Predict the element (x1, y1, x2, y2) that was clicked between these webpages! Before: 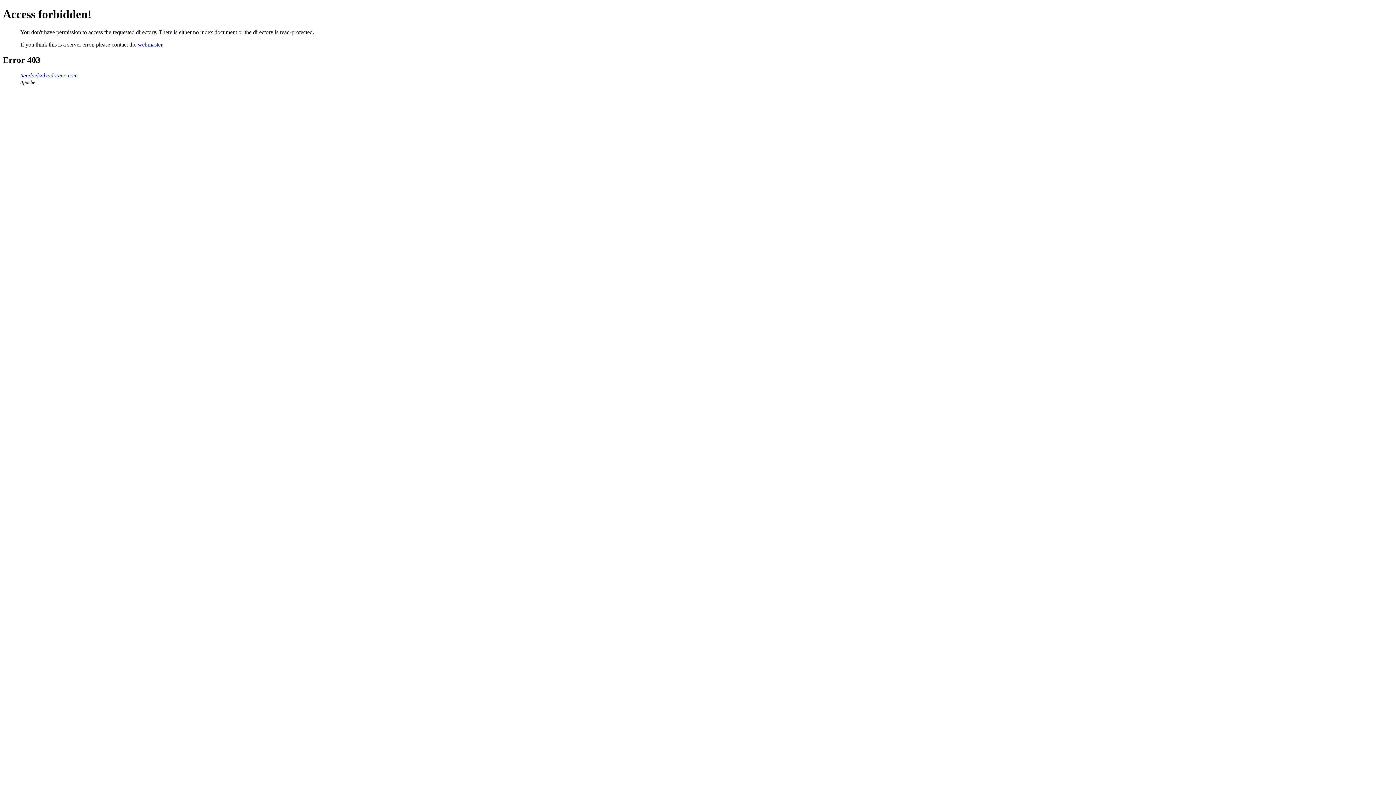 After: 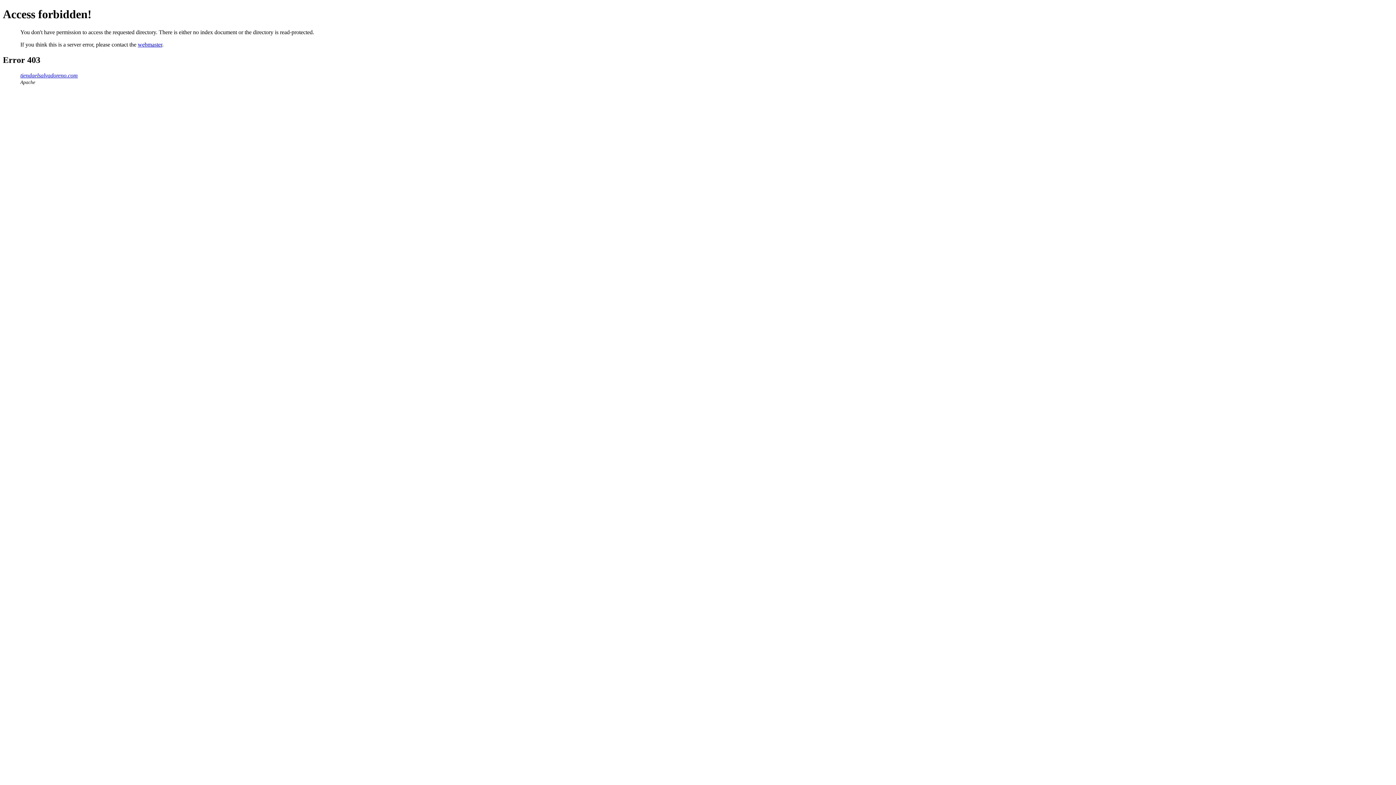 Action: label: tiendaelsalvadoreno.com bbox: (20, 72, 77, 78)